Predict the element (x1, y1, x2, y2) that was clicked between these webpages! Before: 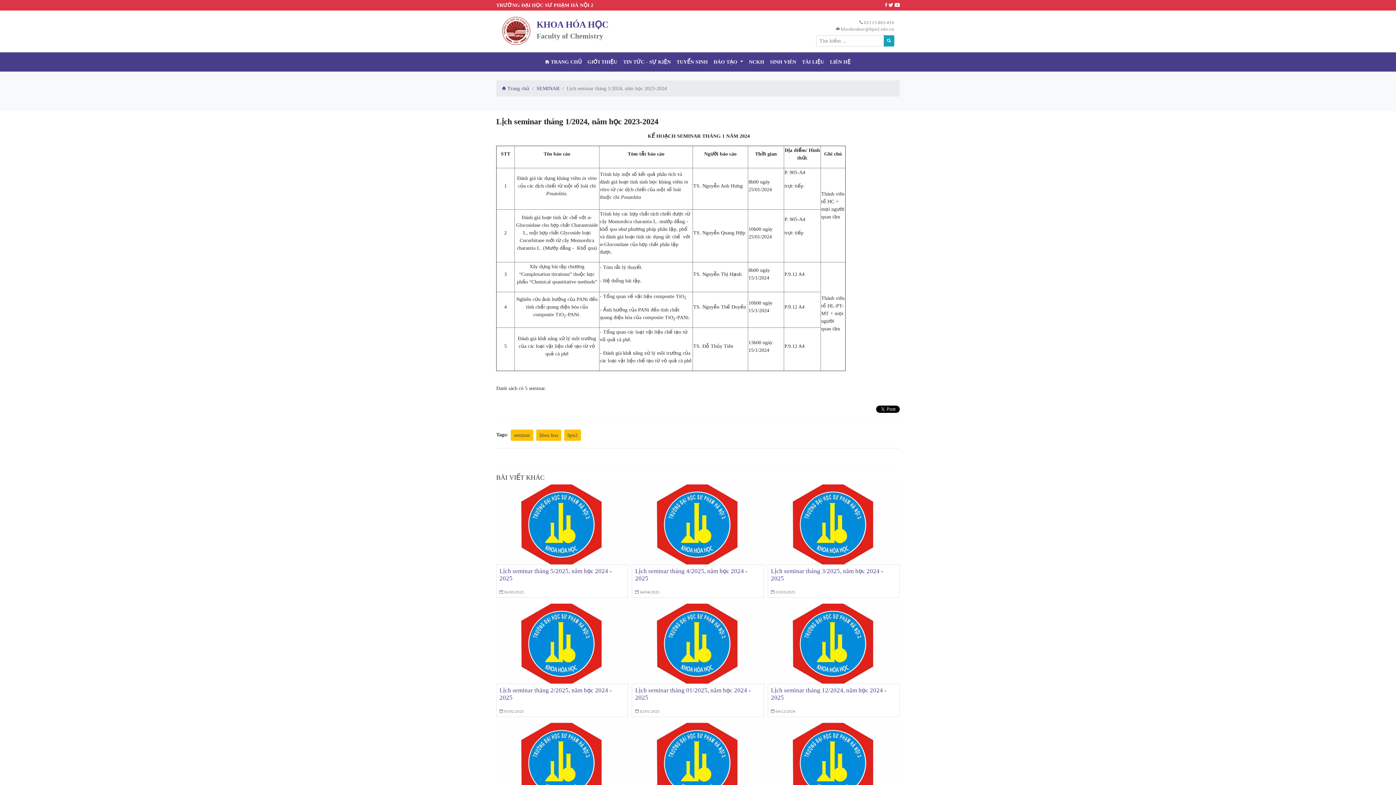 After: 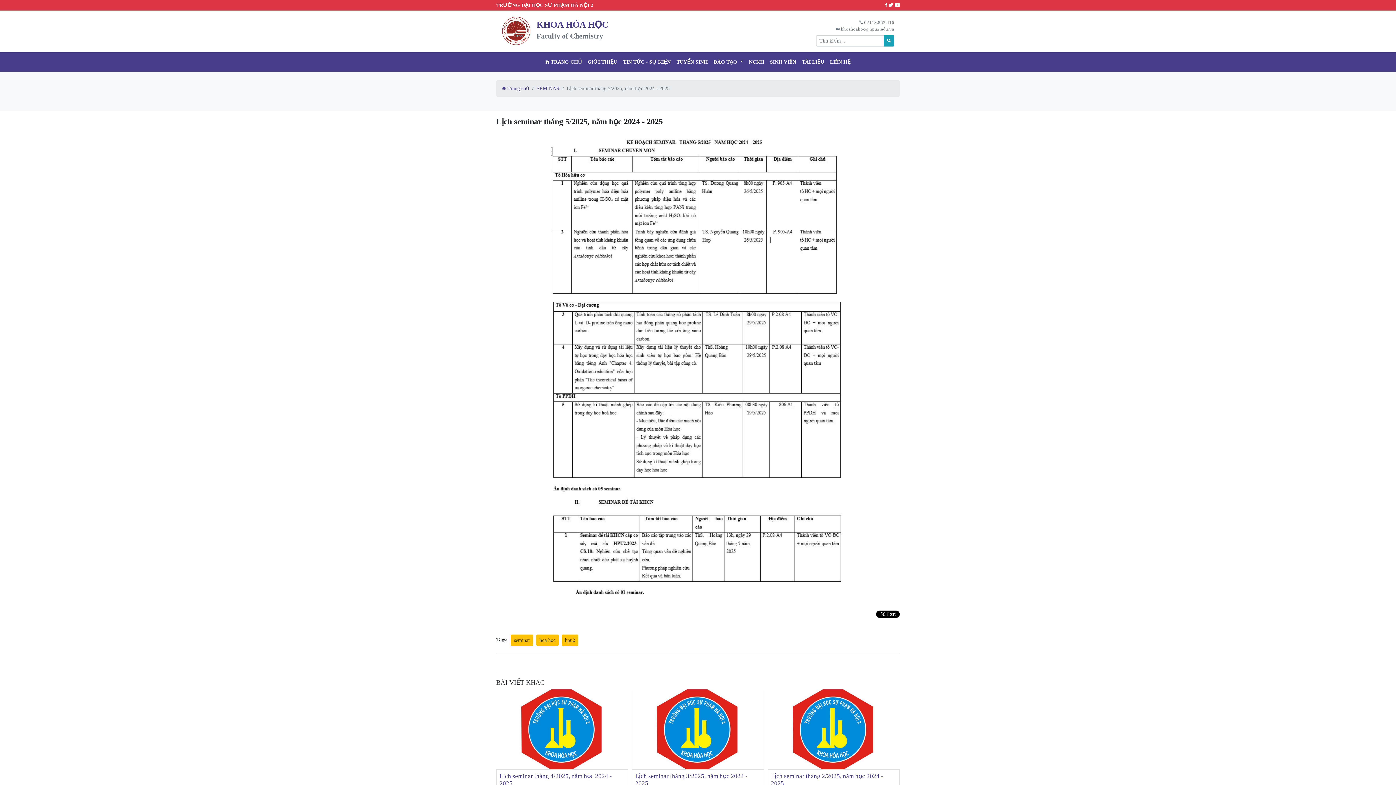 Action: label: Lịch seminar tháng 5/2025, năm học 2024 - 2025 bbox: (499, 568, 625, 582)